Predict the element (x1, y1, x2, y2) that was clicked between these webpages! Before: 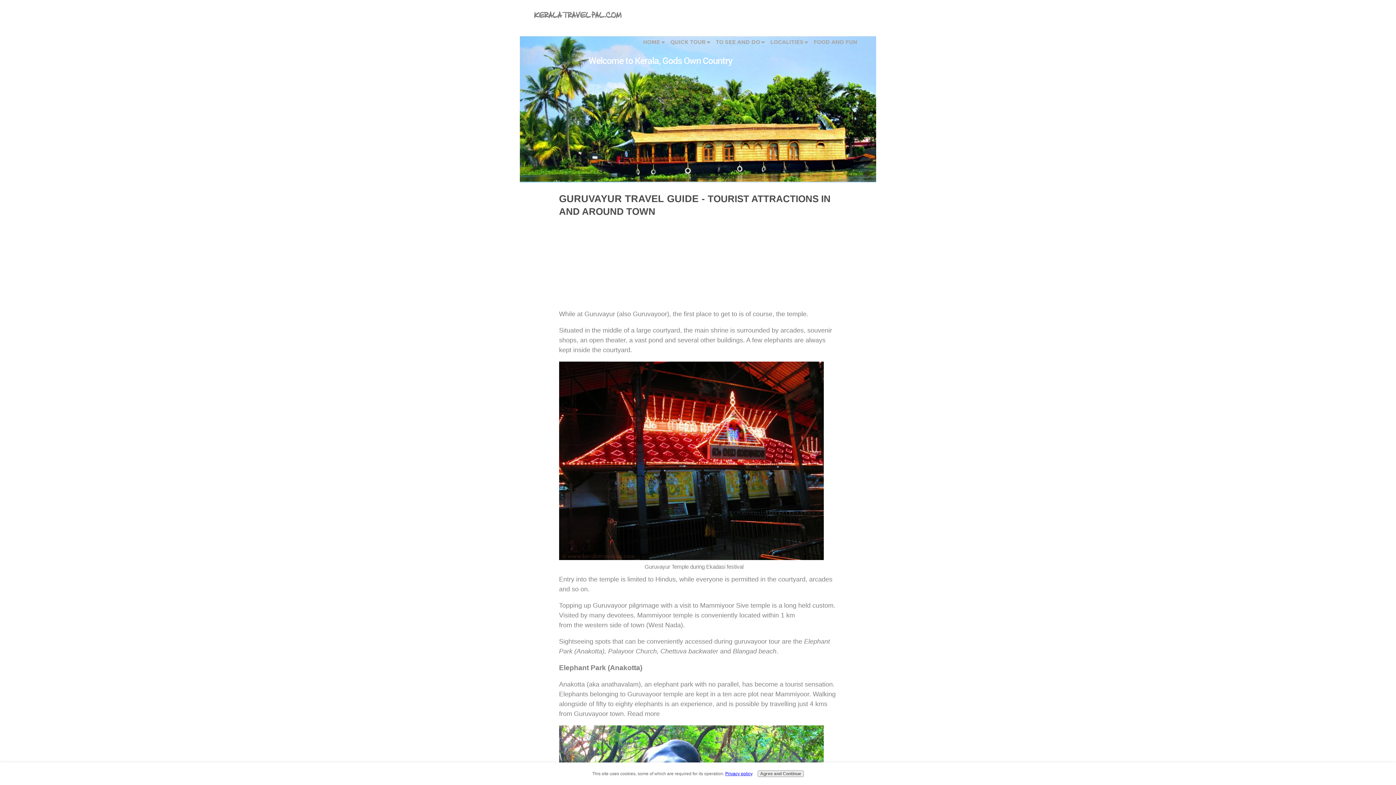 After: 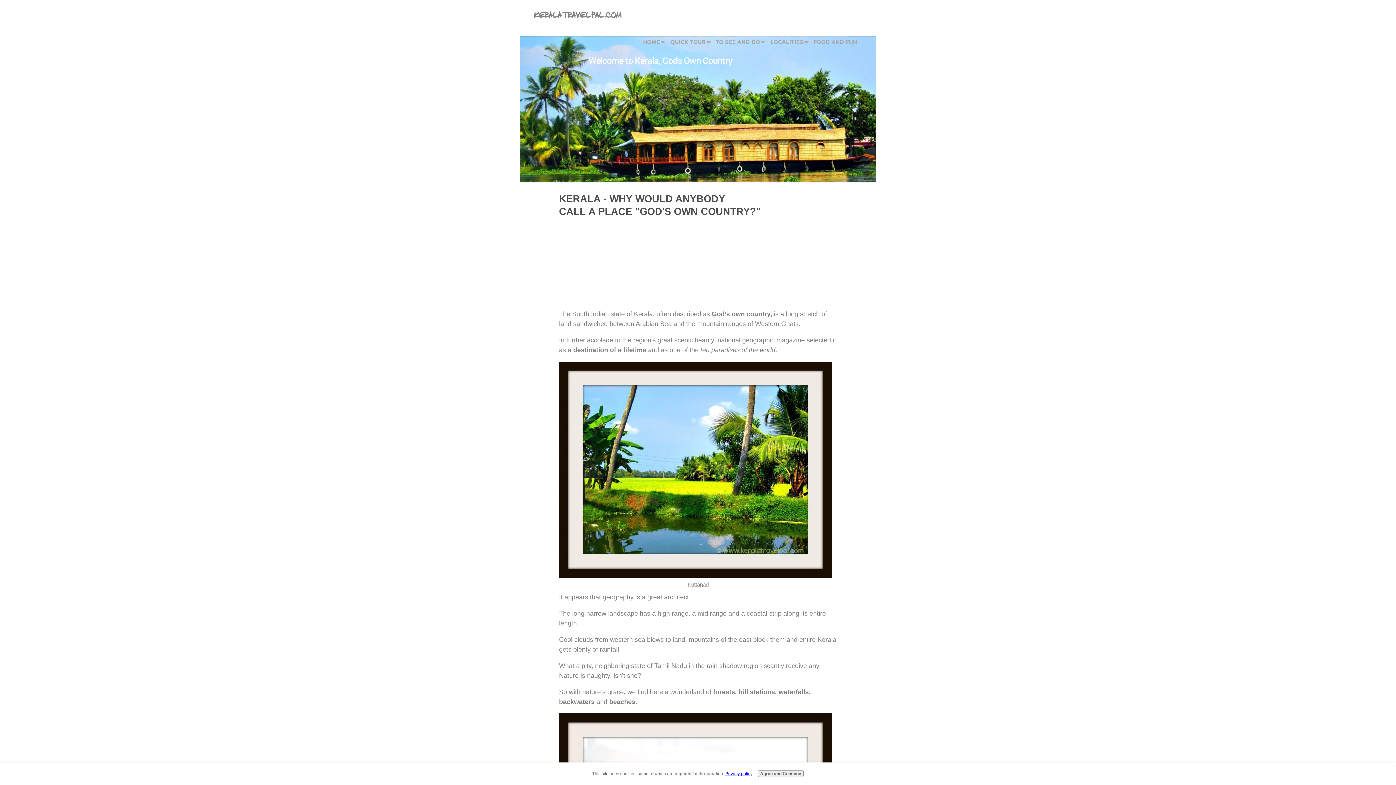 Action: bbox: (534, 10, 621, 21) label: KERALA TRAVEL PAL.COM